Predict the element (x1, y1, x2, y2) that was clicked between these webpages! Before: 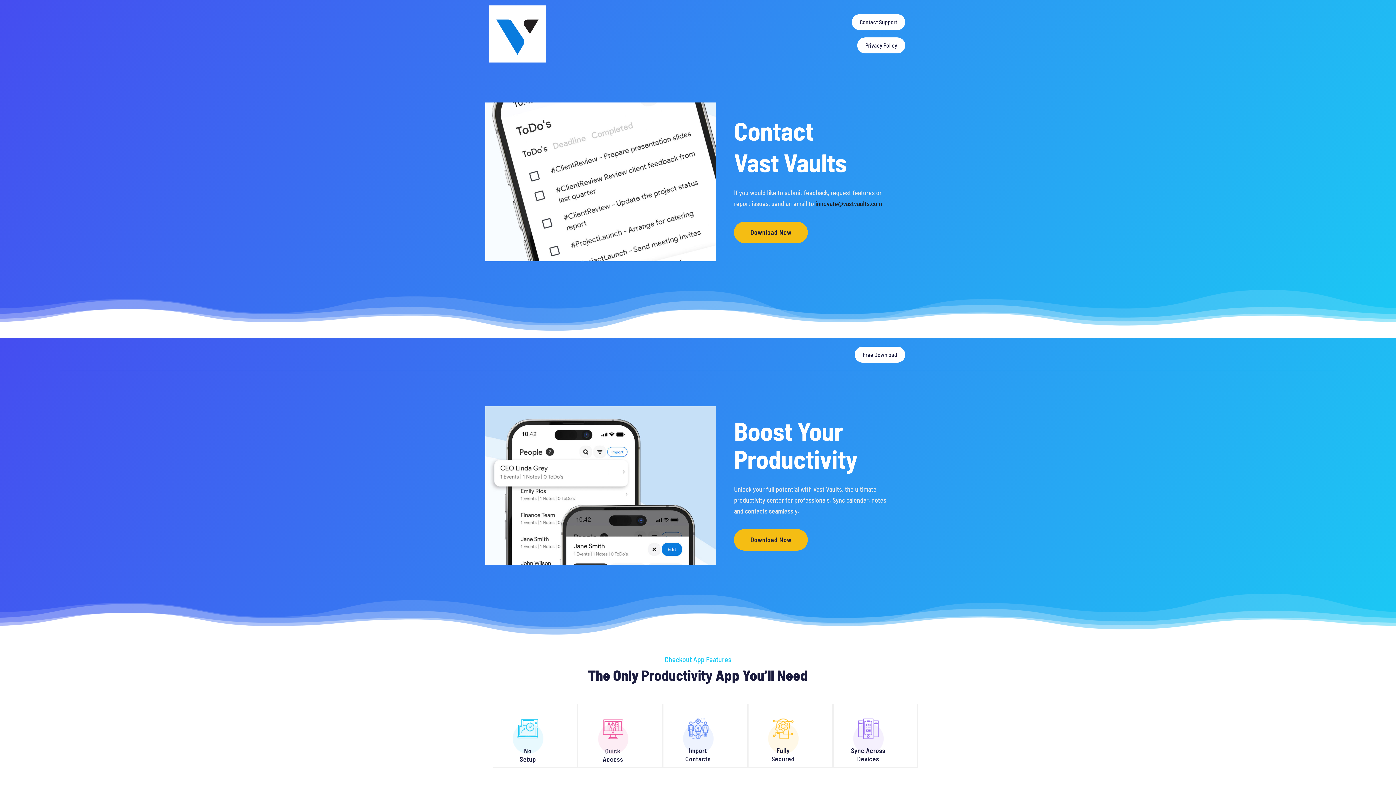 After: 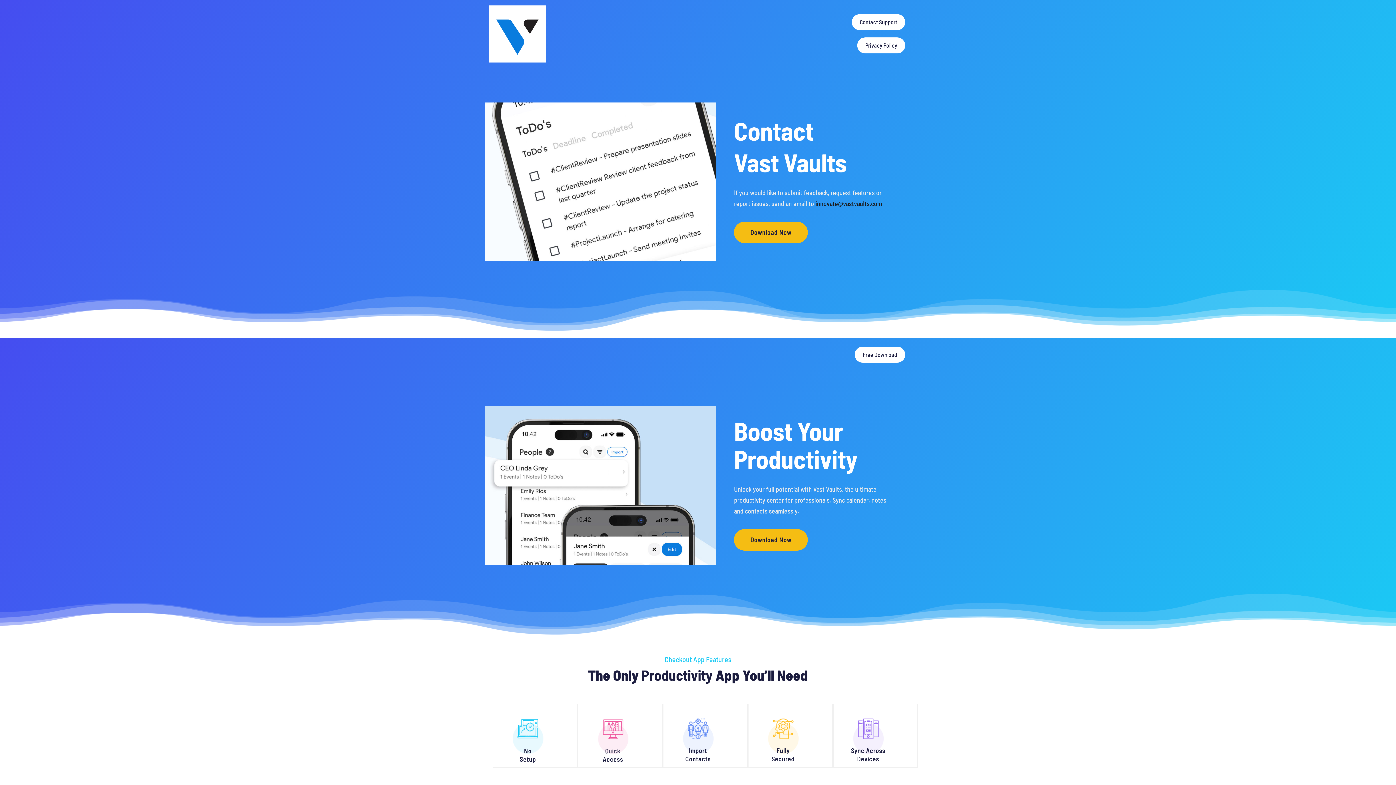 Action: bbox: (734, 529, 808, 551) label: Download Now